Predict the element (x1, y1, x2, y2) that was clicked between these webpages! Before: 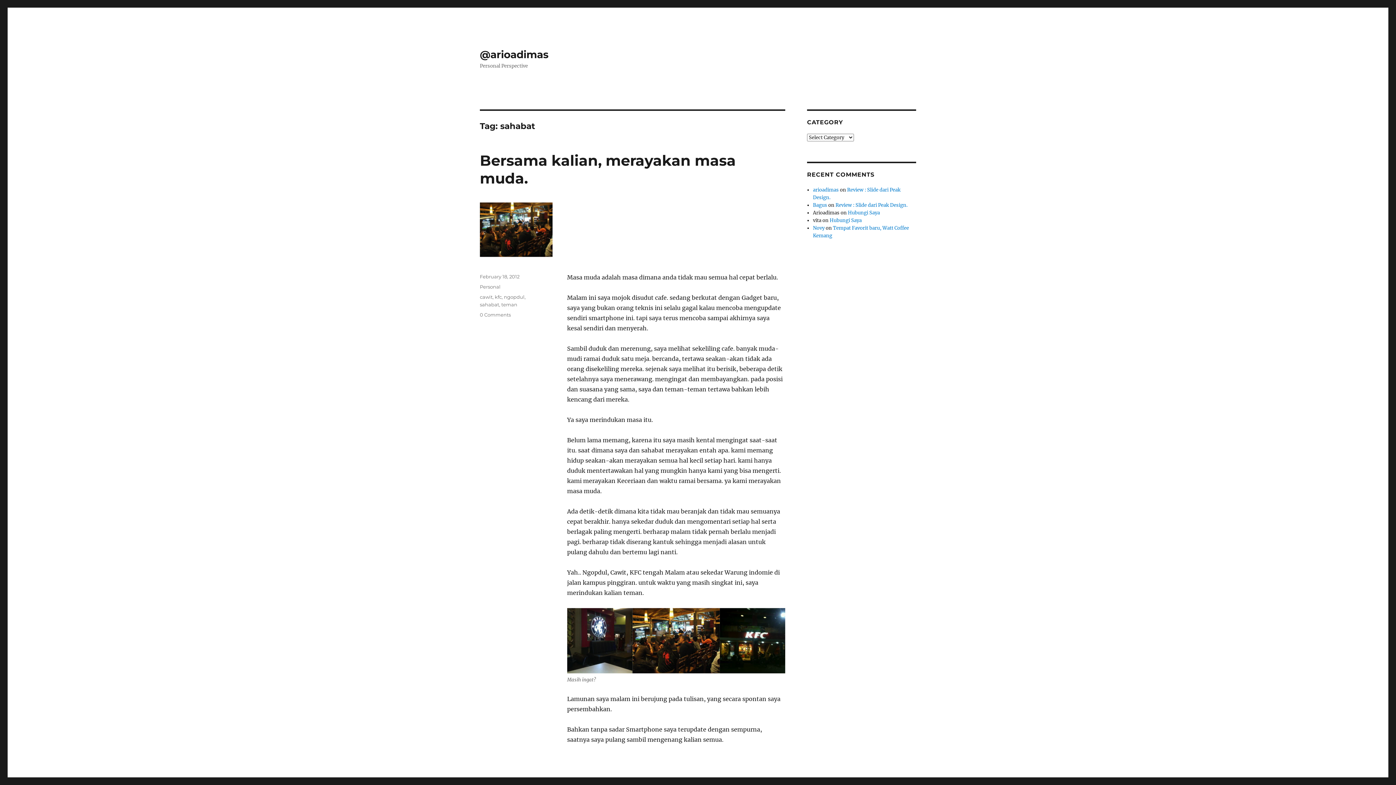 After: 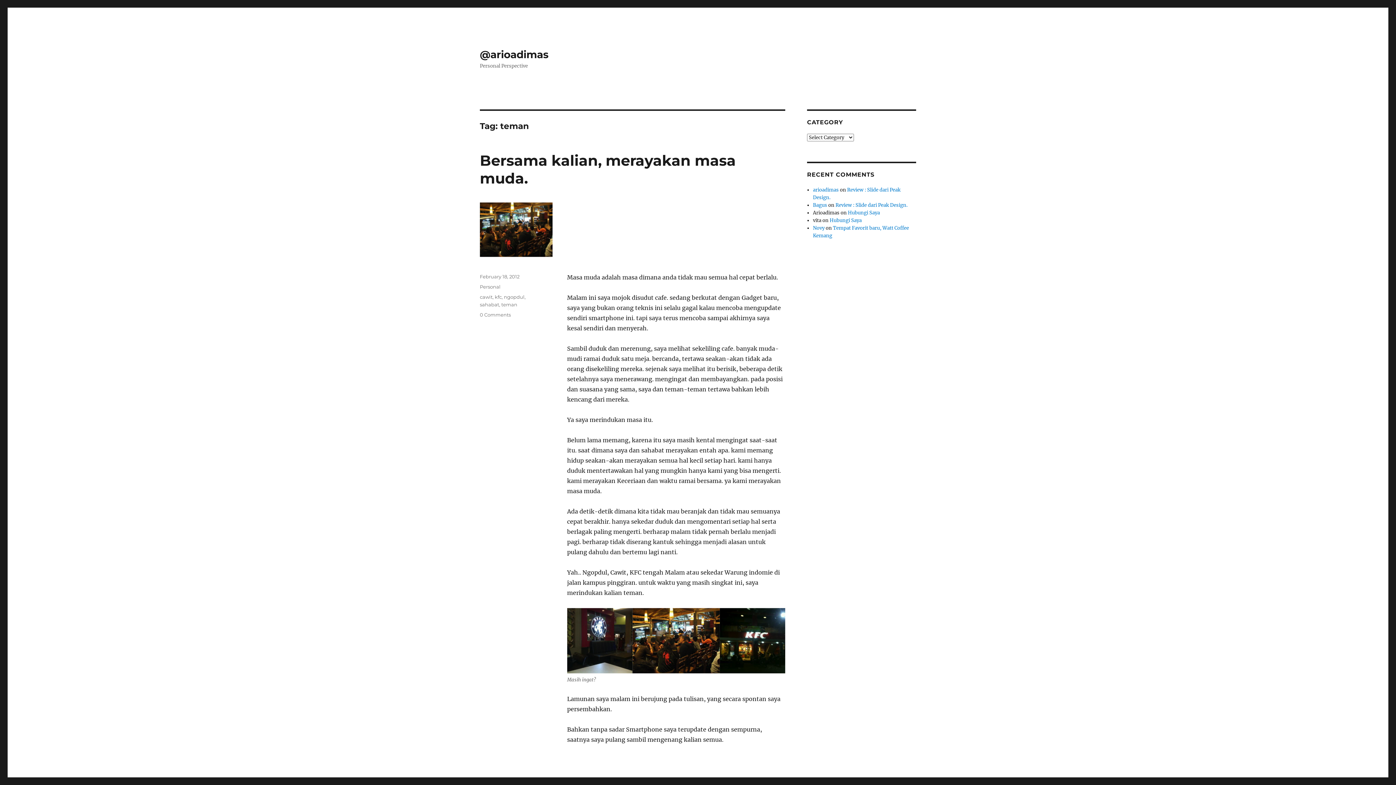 Action: bbox: (501, 301, 517, 307) label: teman